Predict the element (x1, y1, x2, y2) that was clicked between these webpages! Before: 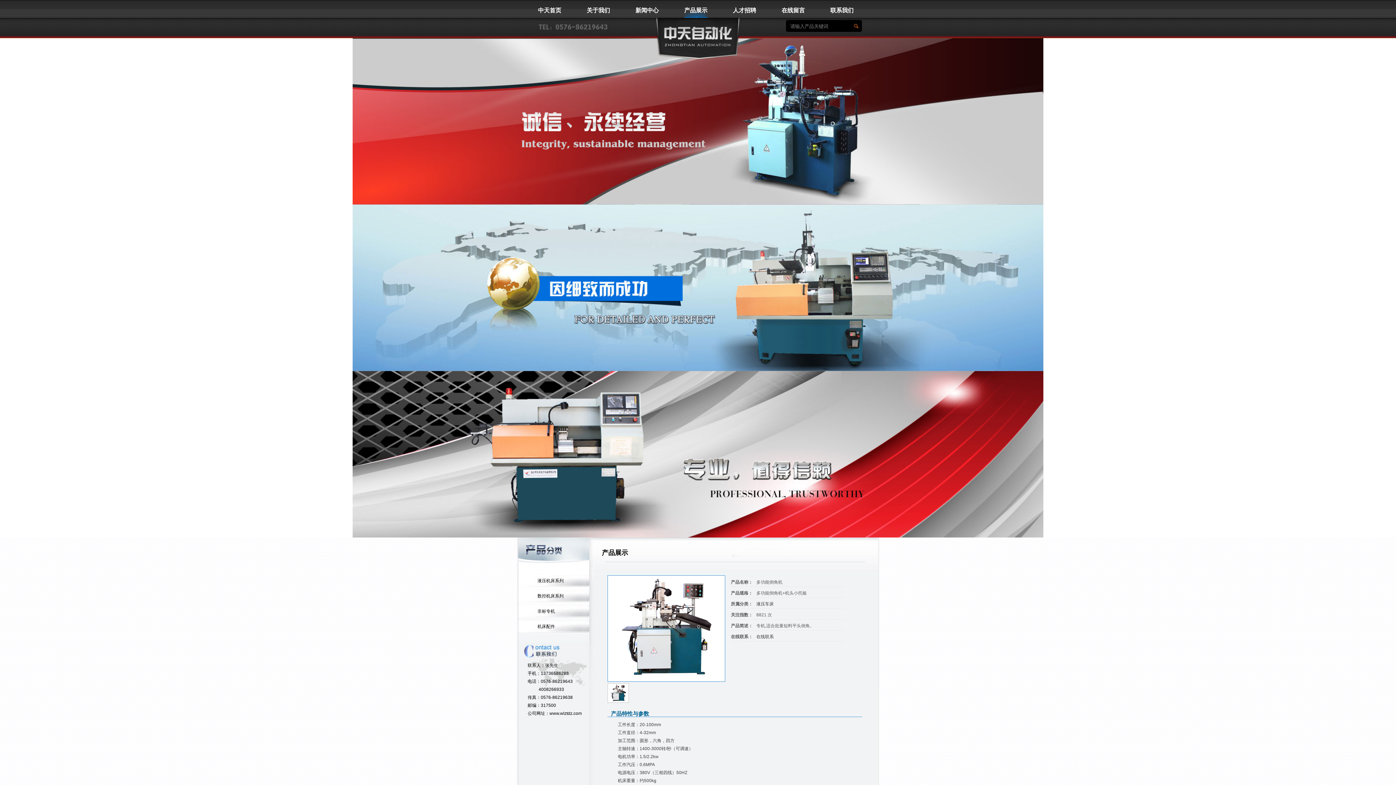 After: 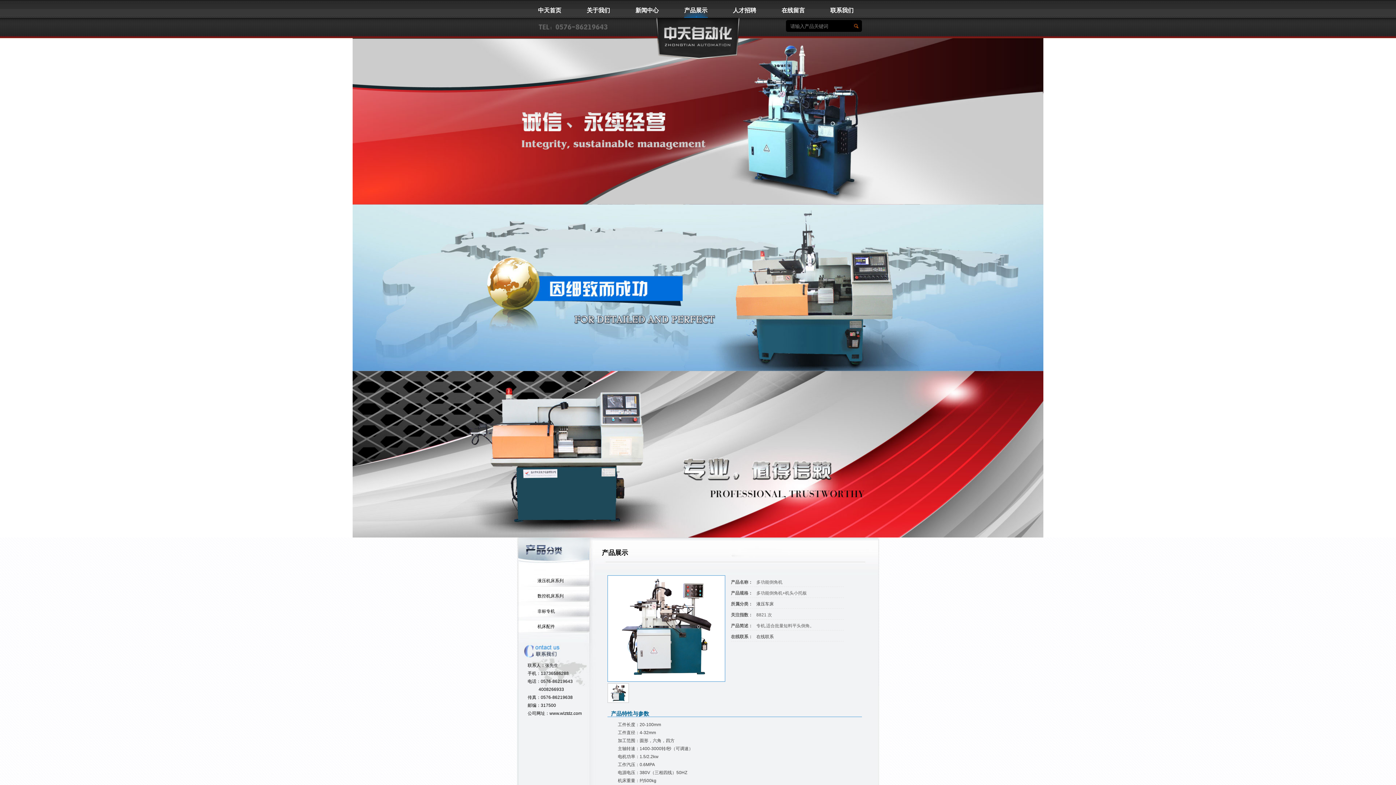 Action: bbox: (0, 38, 1396, 204)